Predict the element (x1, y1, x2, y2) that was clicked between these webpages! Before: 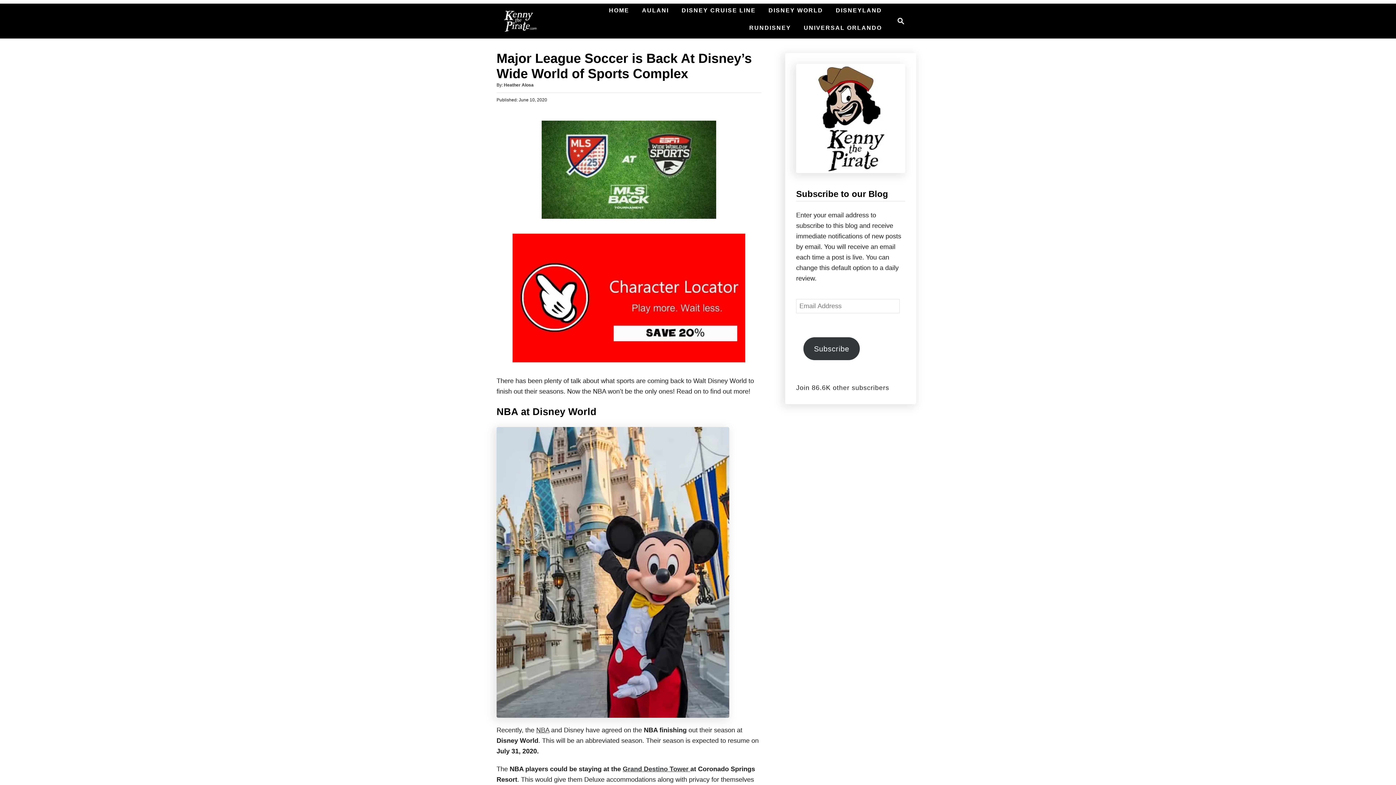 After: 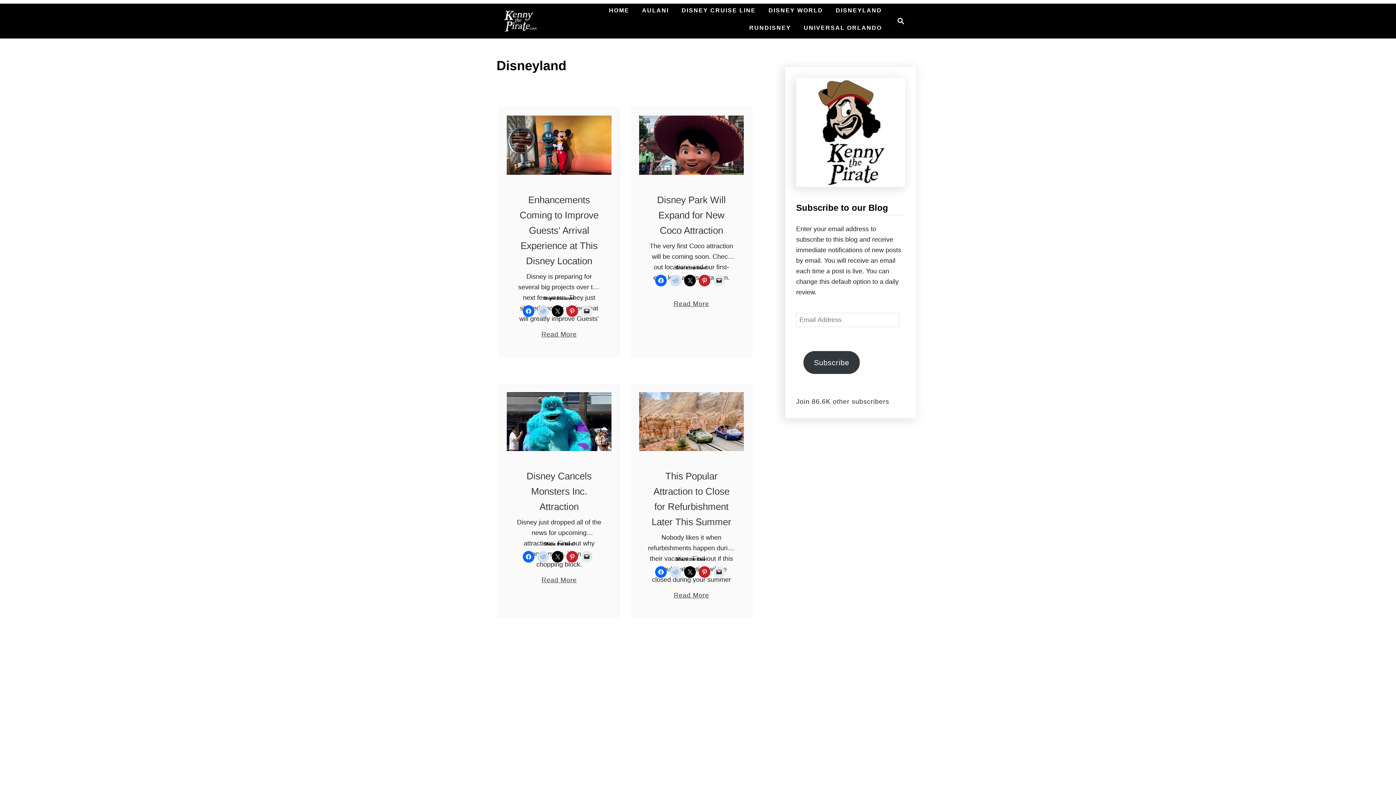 Action: bbox: (832, 3, 885, 17) label: DISNEYLAND